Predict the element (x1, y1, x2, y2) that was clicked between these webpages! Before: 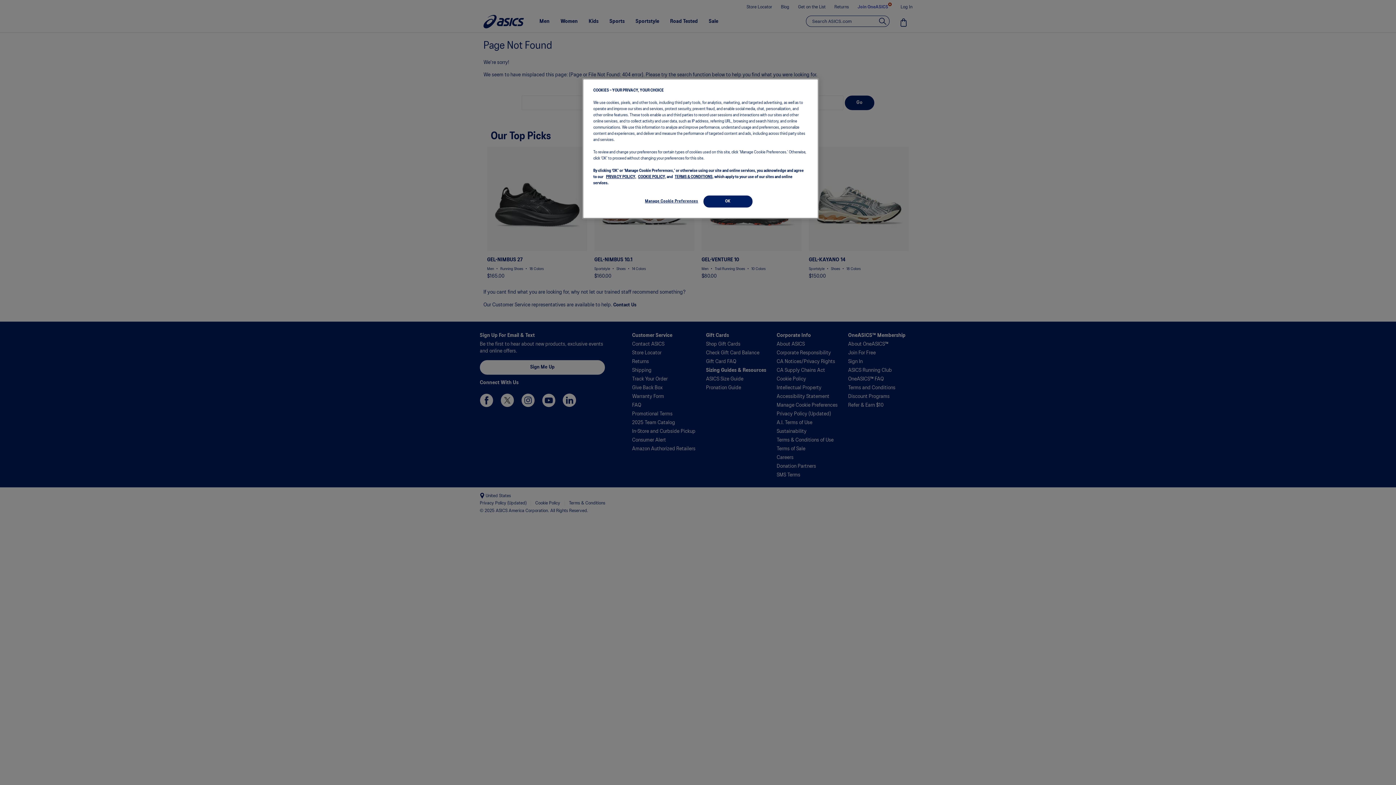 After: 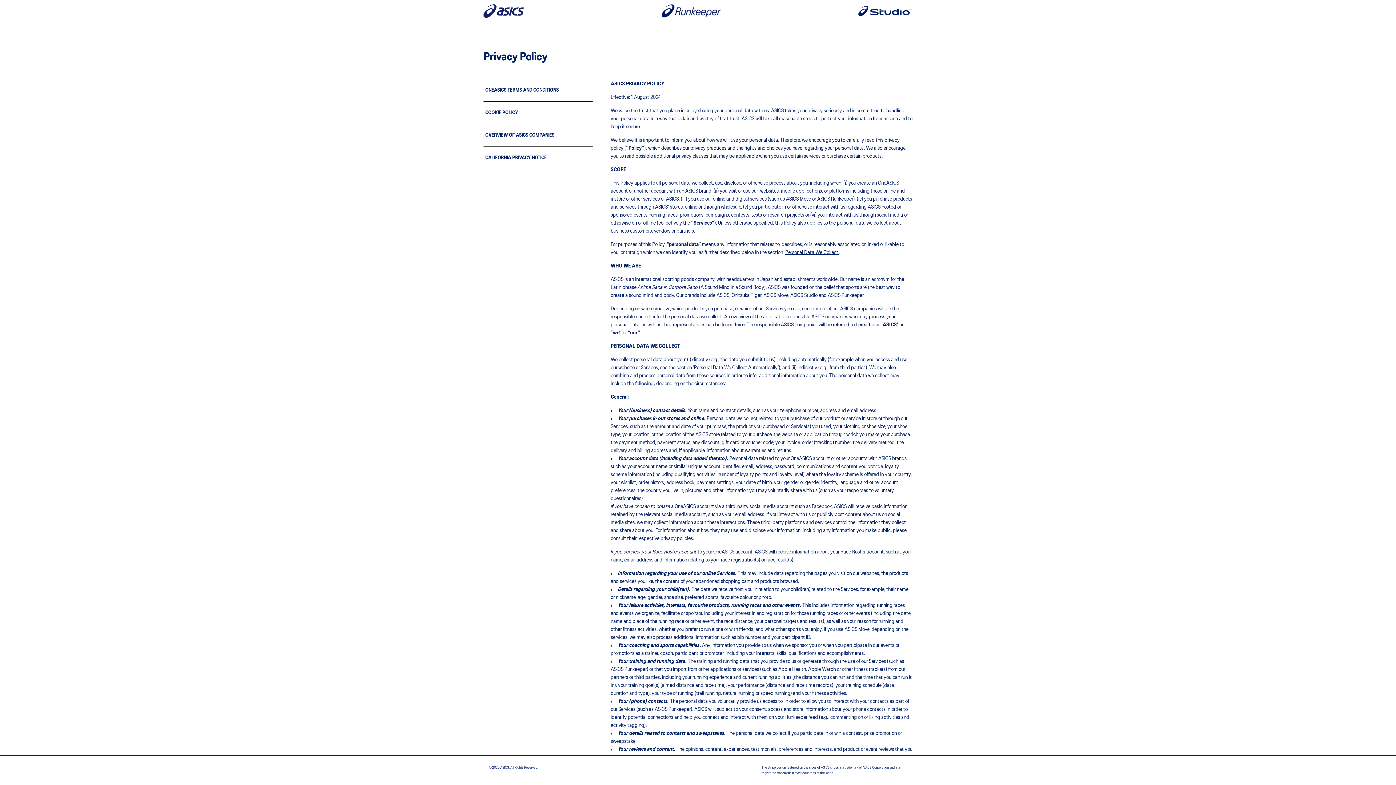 Action: label: PRIVACY POLICY, bbox: (606, 175, 636, 178)